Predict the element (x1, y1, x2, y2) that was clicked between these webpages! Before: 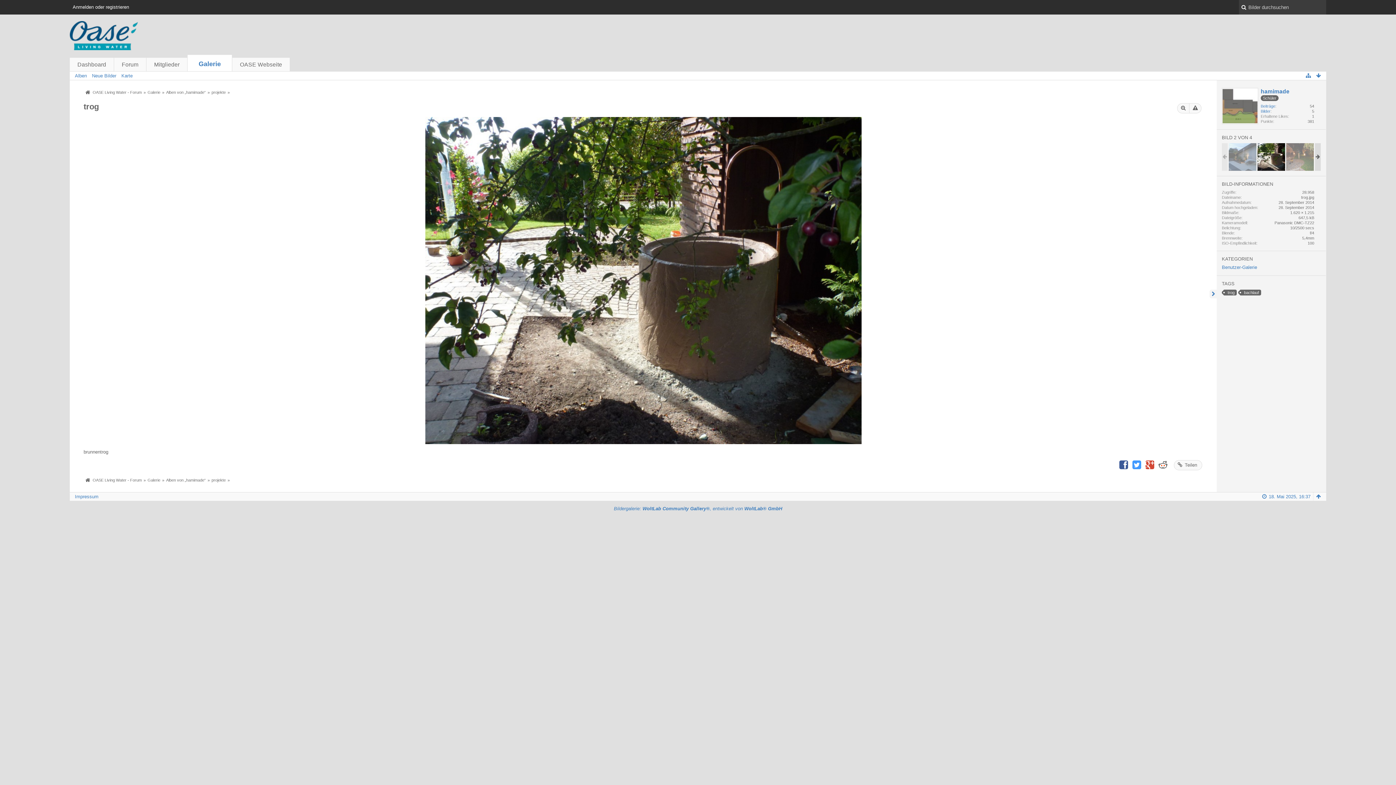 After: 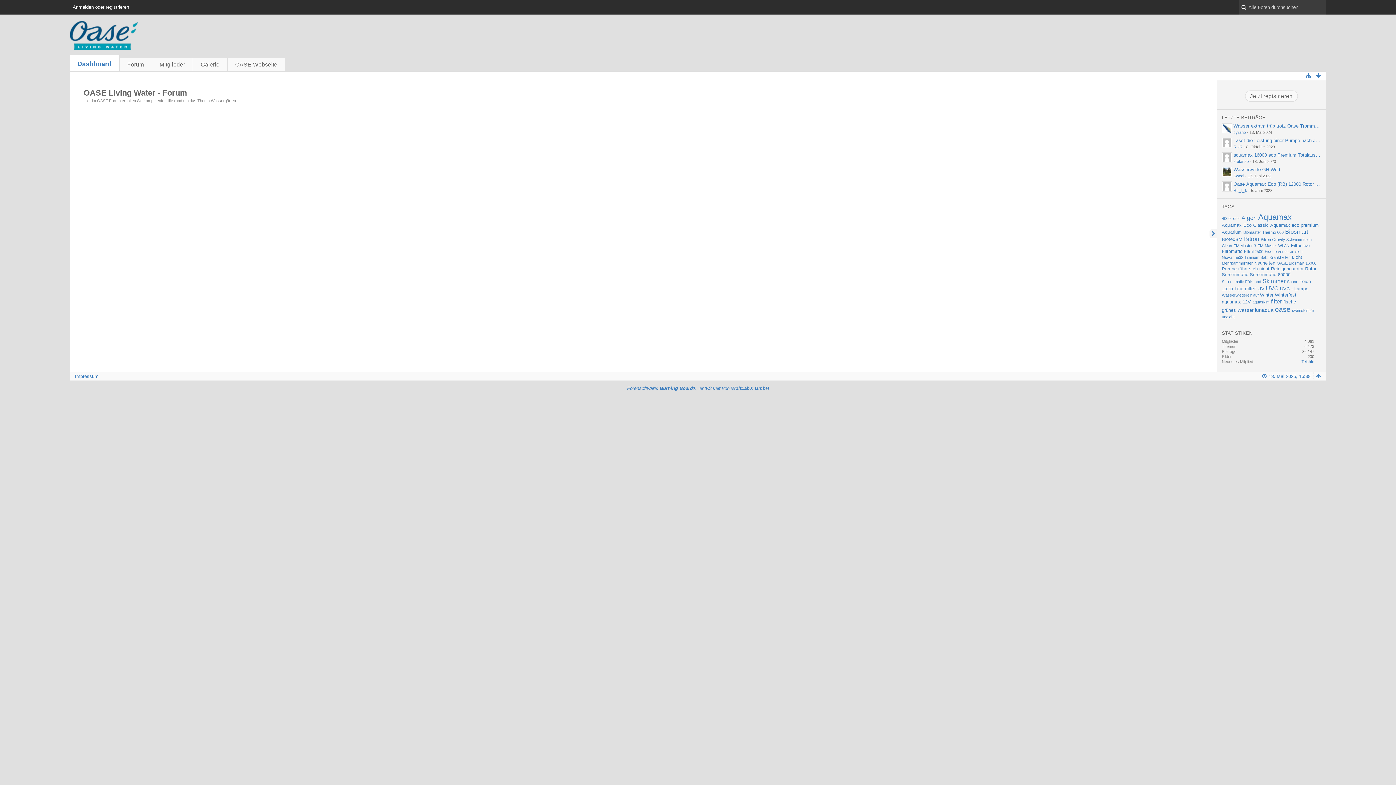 Action: bbox: (83, 88, 142, 96) label: OASE Living Water - Forum